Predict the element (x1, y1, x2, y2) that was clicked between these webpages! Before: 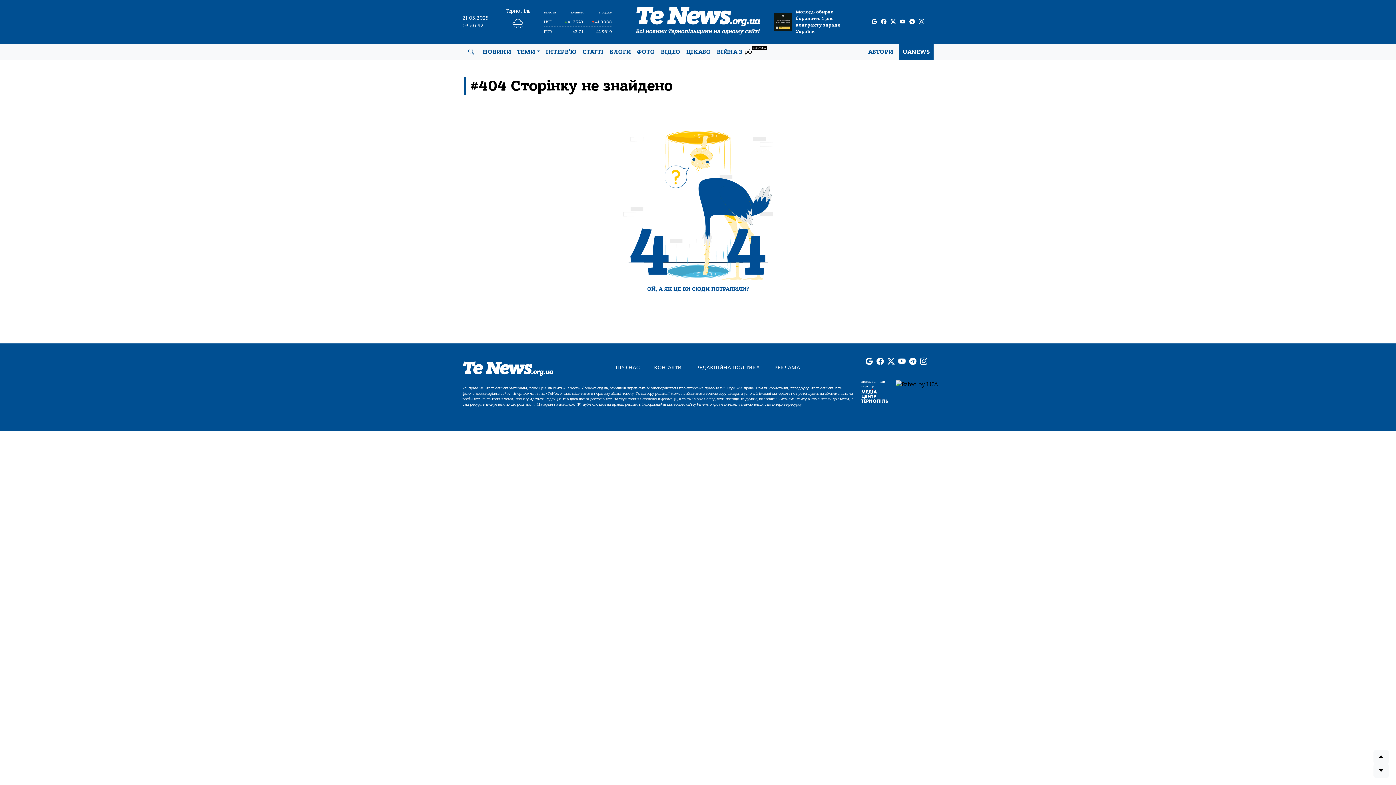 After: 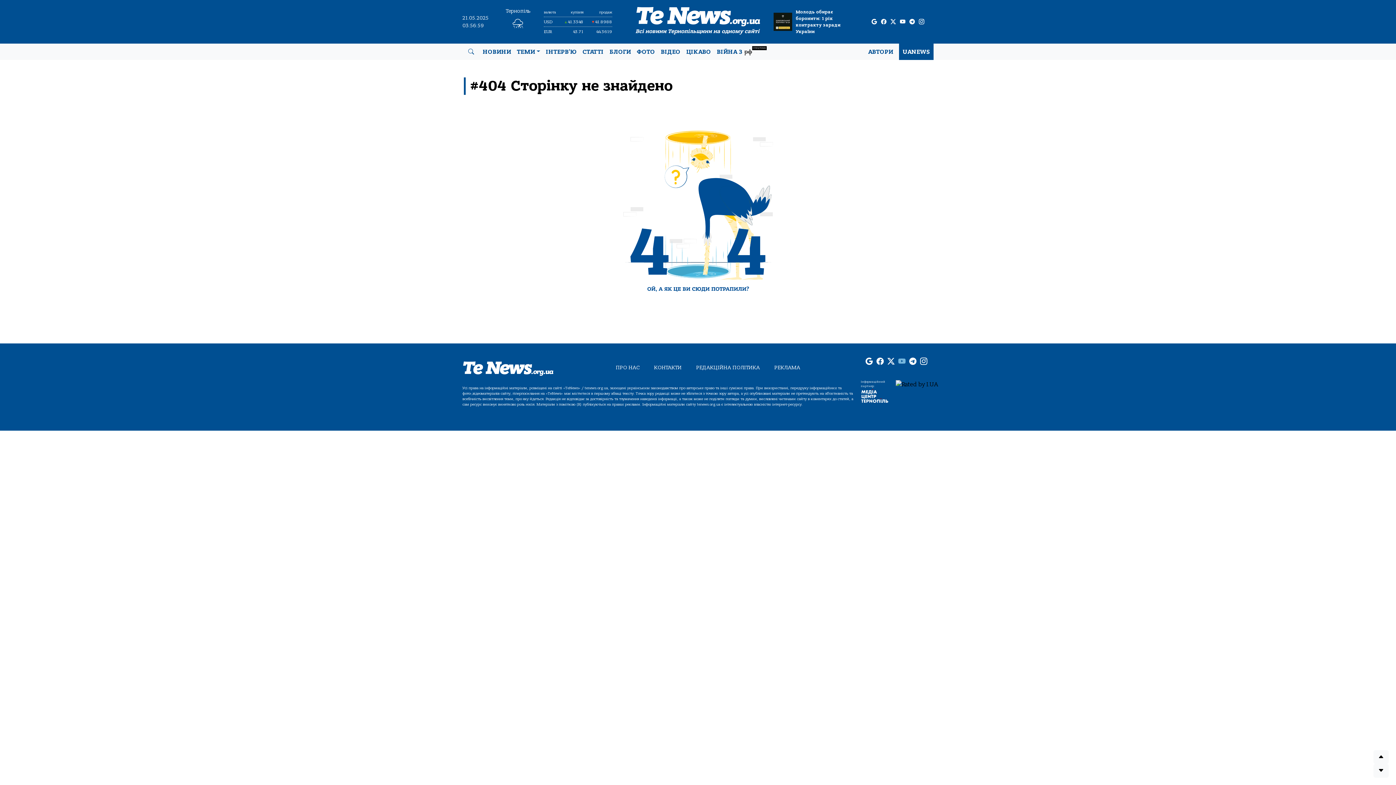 Action: bbox: (898, 356, 905, 367) label: youtube page